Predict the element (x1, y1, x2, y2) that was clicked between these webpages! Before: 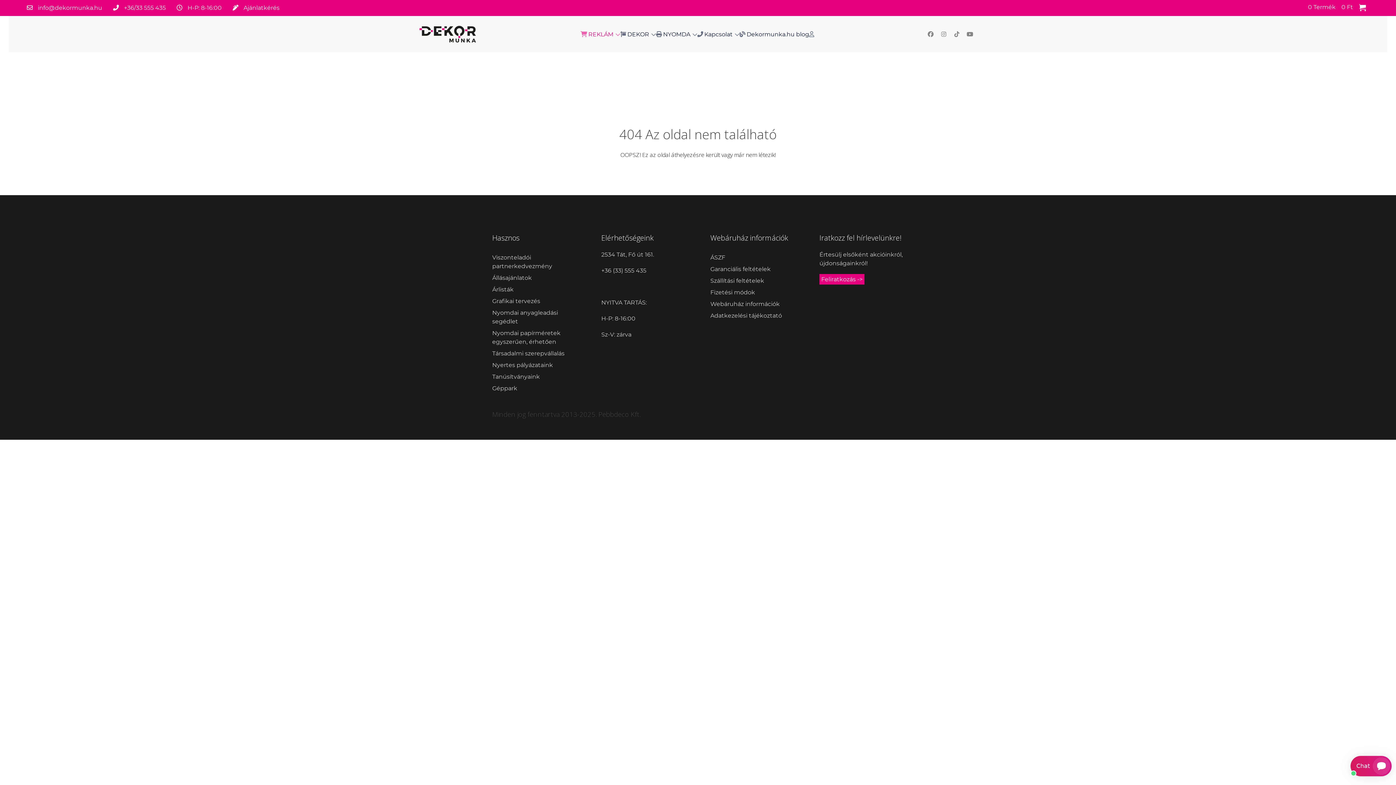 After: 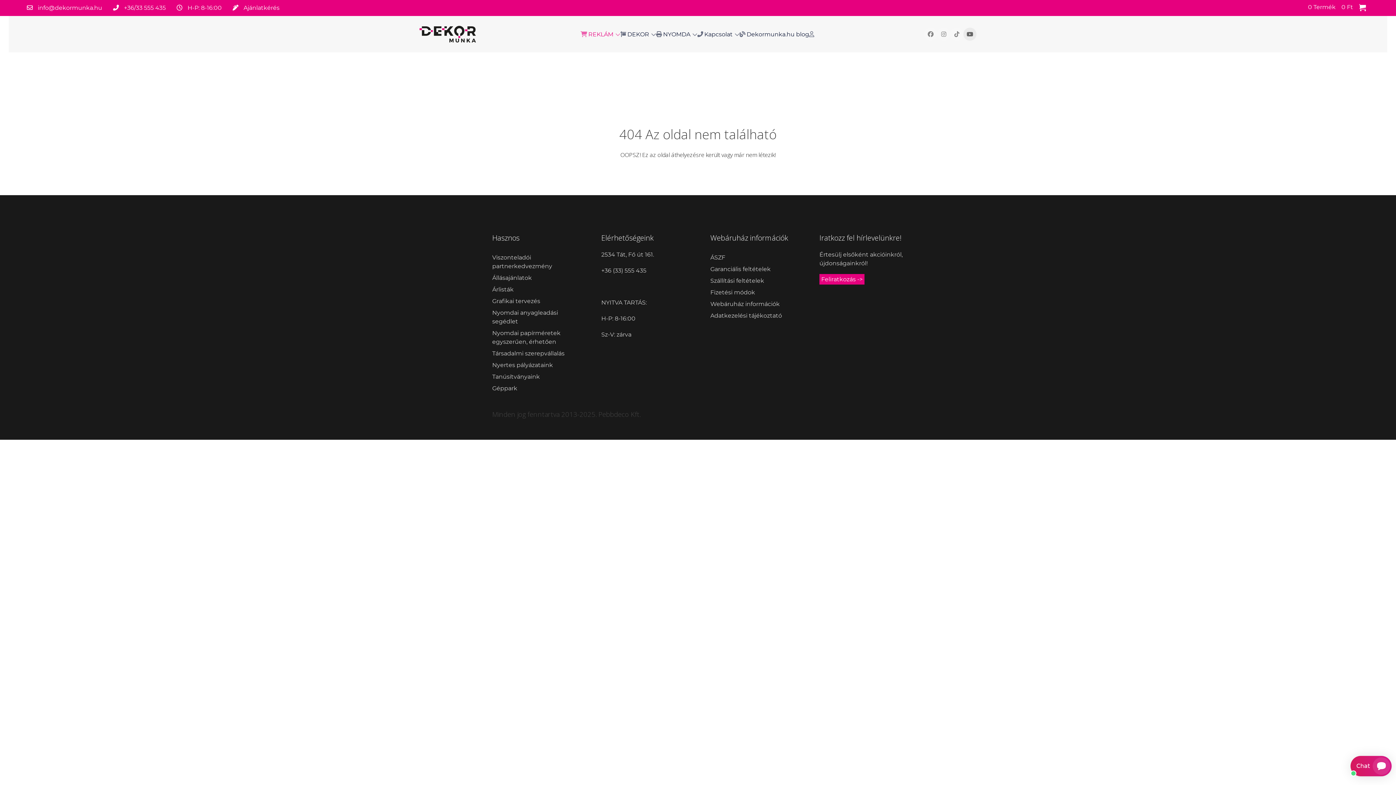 Action: label: Dekormunka.hu youtube csatorna bbox: (963, 27, 976, 40)